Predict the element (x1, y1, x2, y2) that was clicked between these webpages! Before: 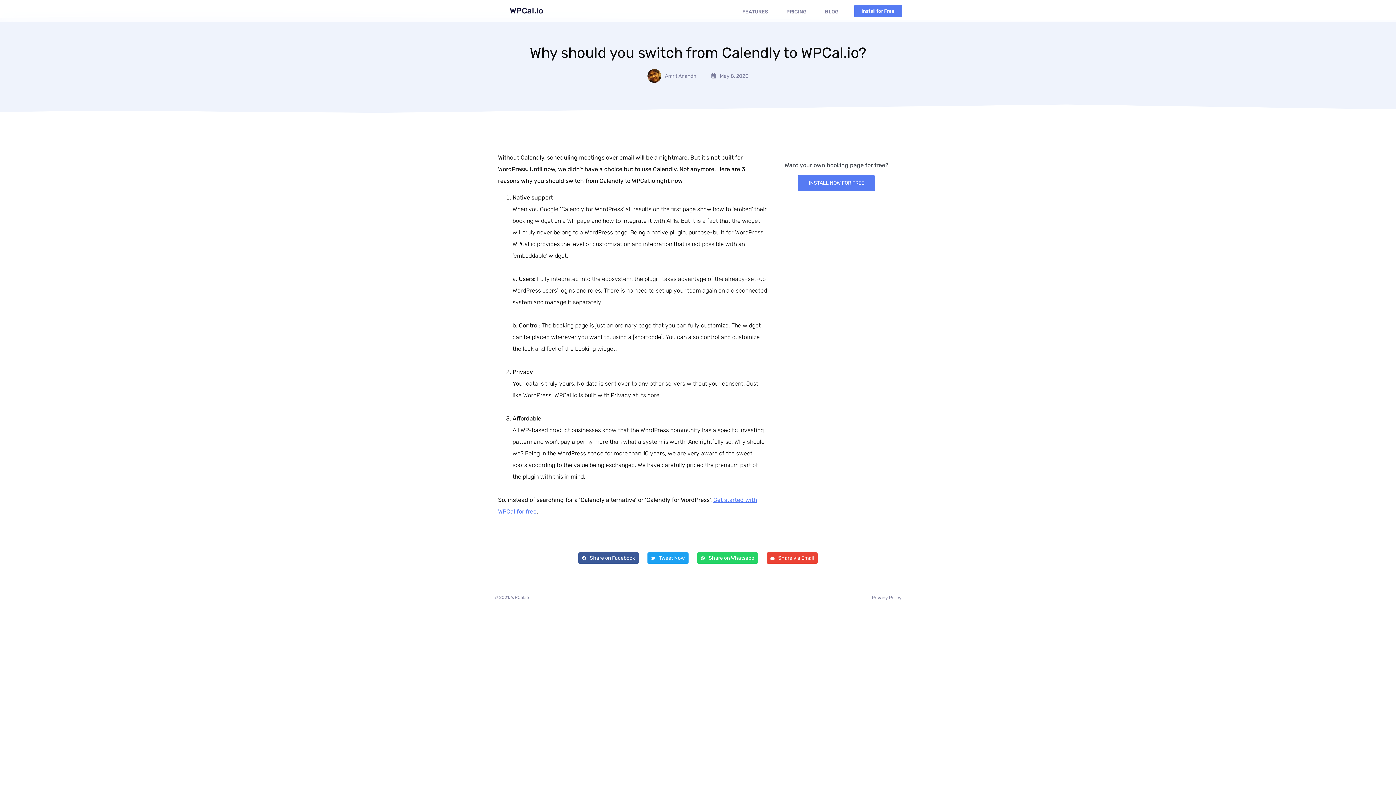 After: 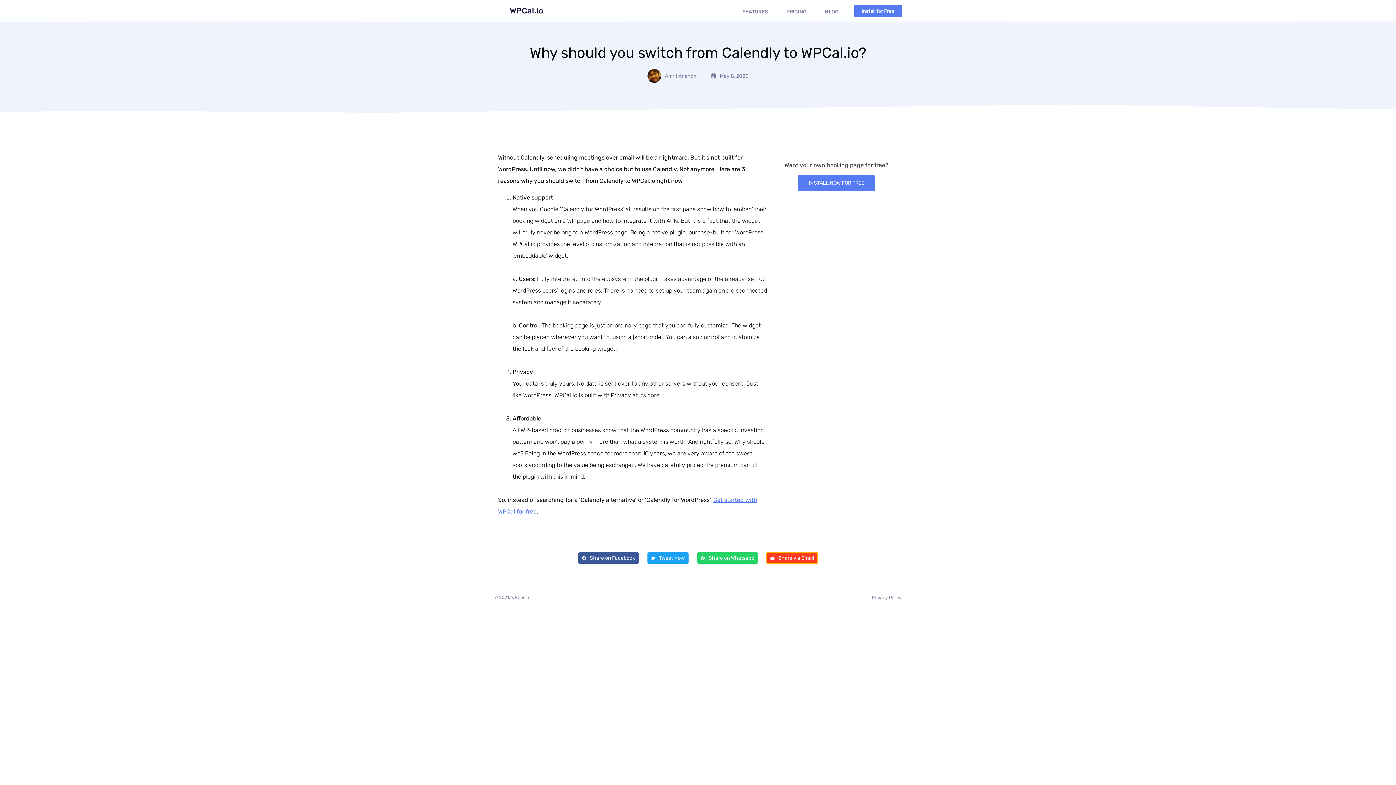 Action: bbox: (766, 552, 817, 564) label: Share on email